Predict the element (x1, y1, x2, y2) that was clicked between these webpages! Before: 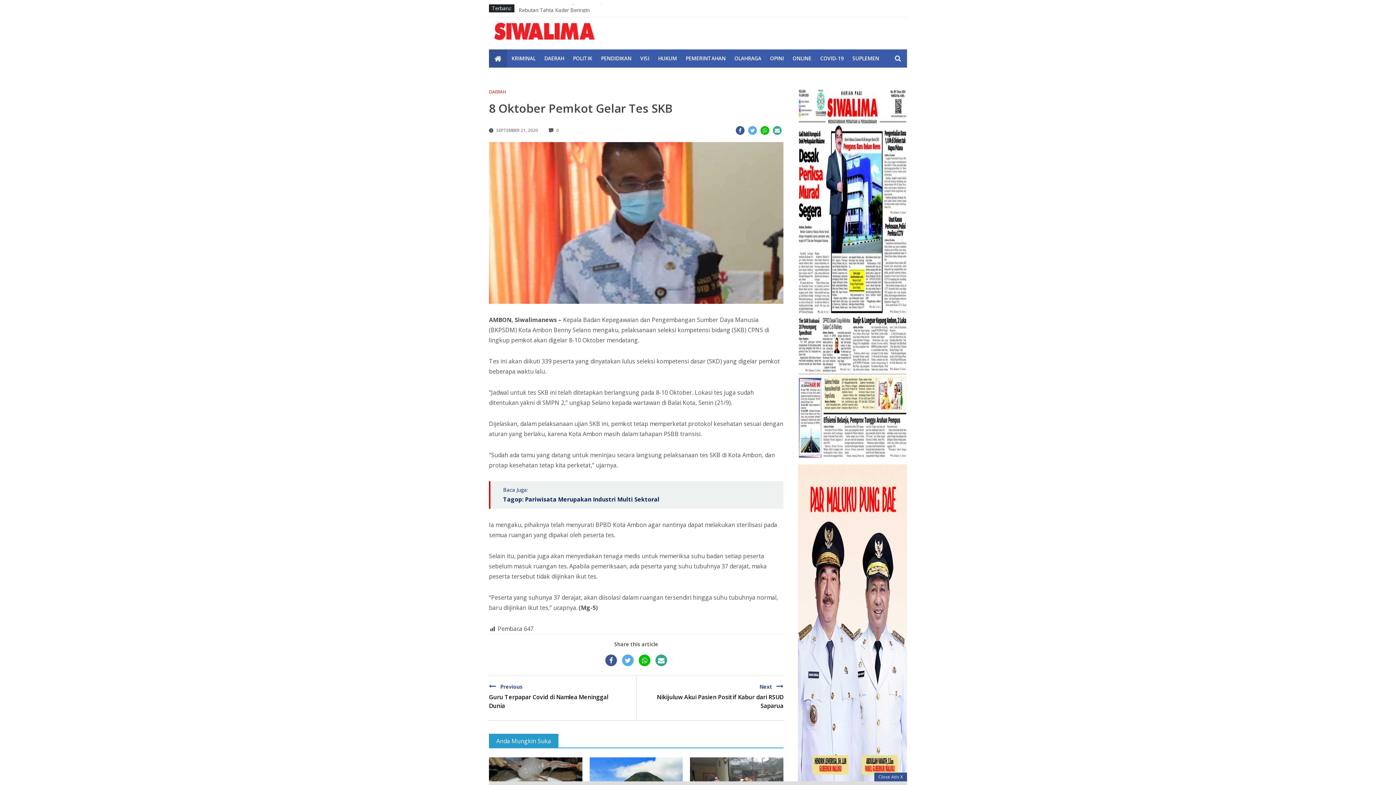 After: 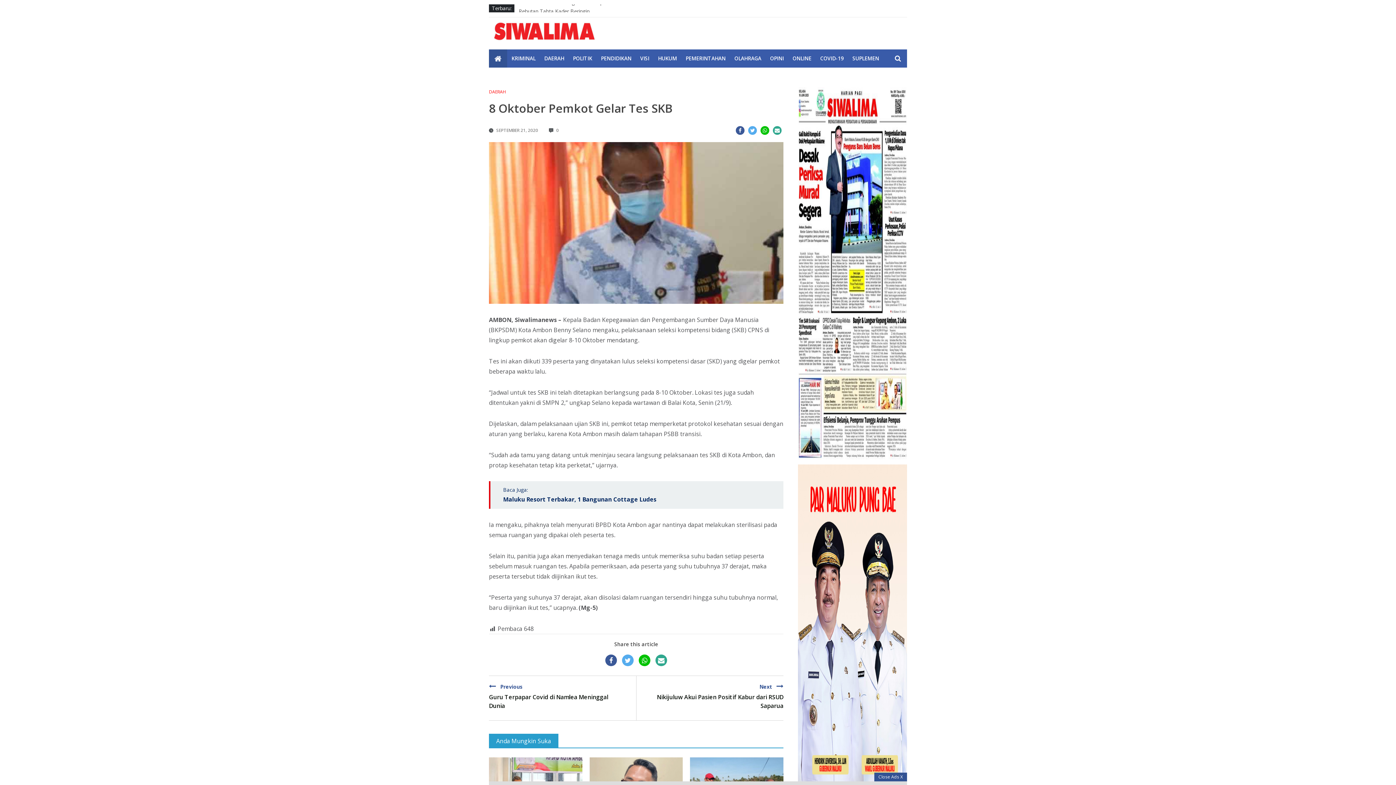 Action: bbox: (489, 128, 538, 132) label: SEPTEMBER 21, 2020